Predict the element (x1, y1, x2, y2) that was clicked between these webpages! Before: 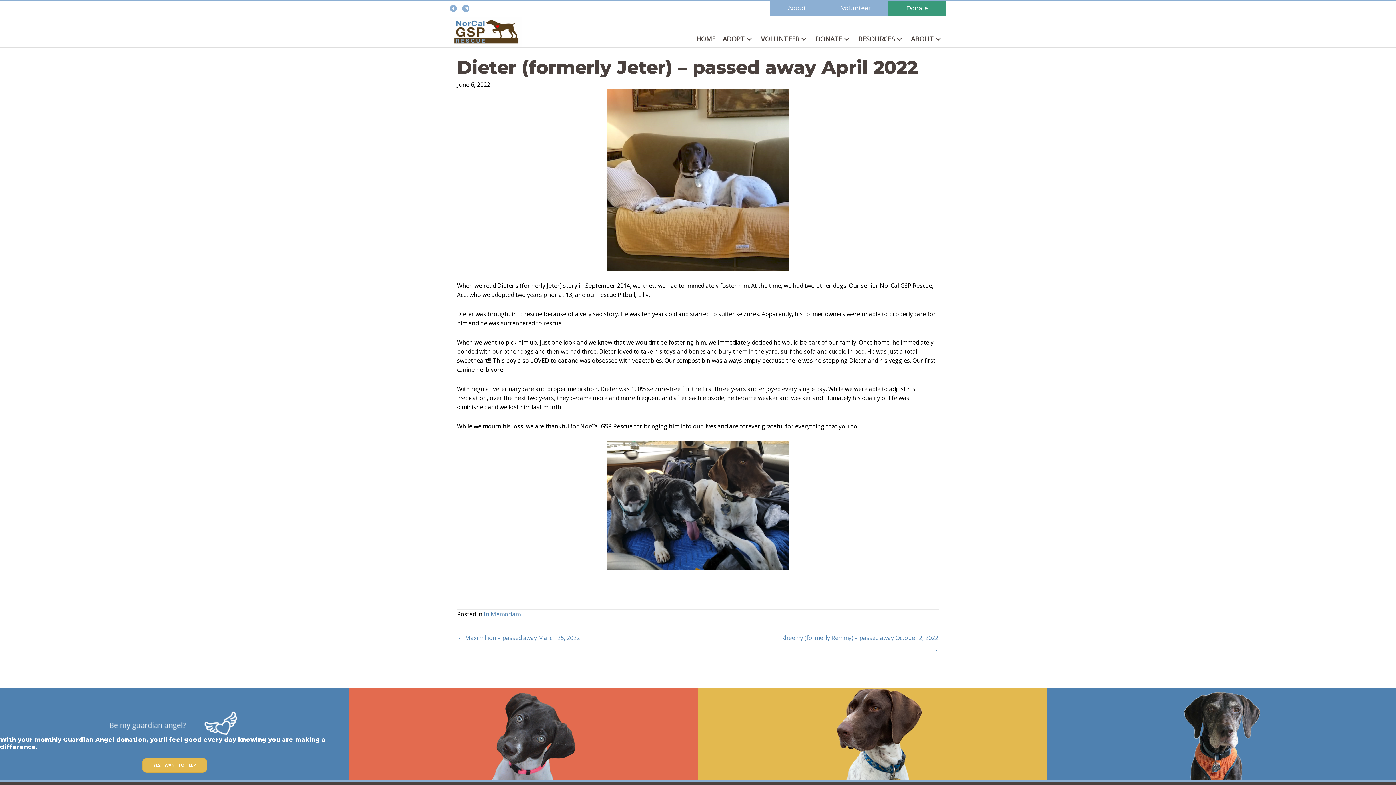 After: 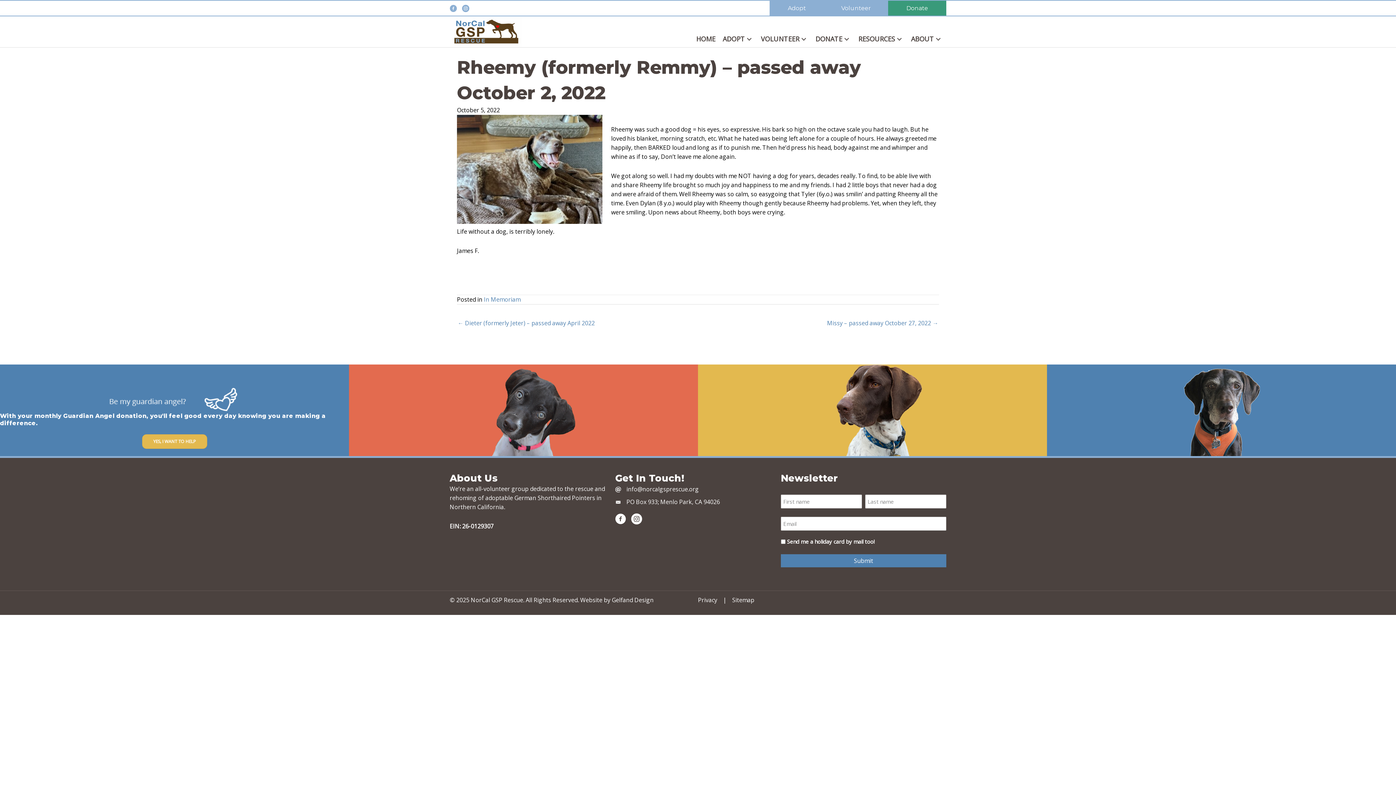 Action: label: Rheemy (formerly Remmy) – passed away October 2, 2022 → bbox: (779, 632, 938, 645)